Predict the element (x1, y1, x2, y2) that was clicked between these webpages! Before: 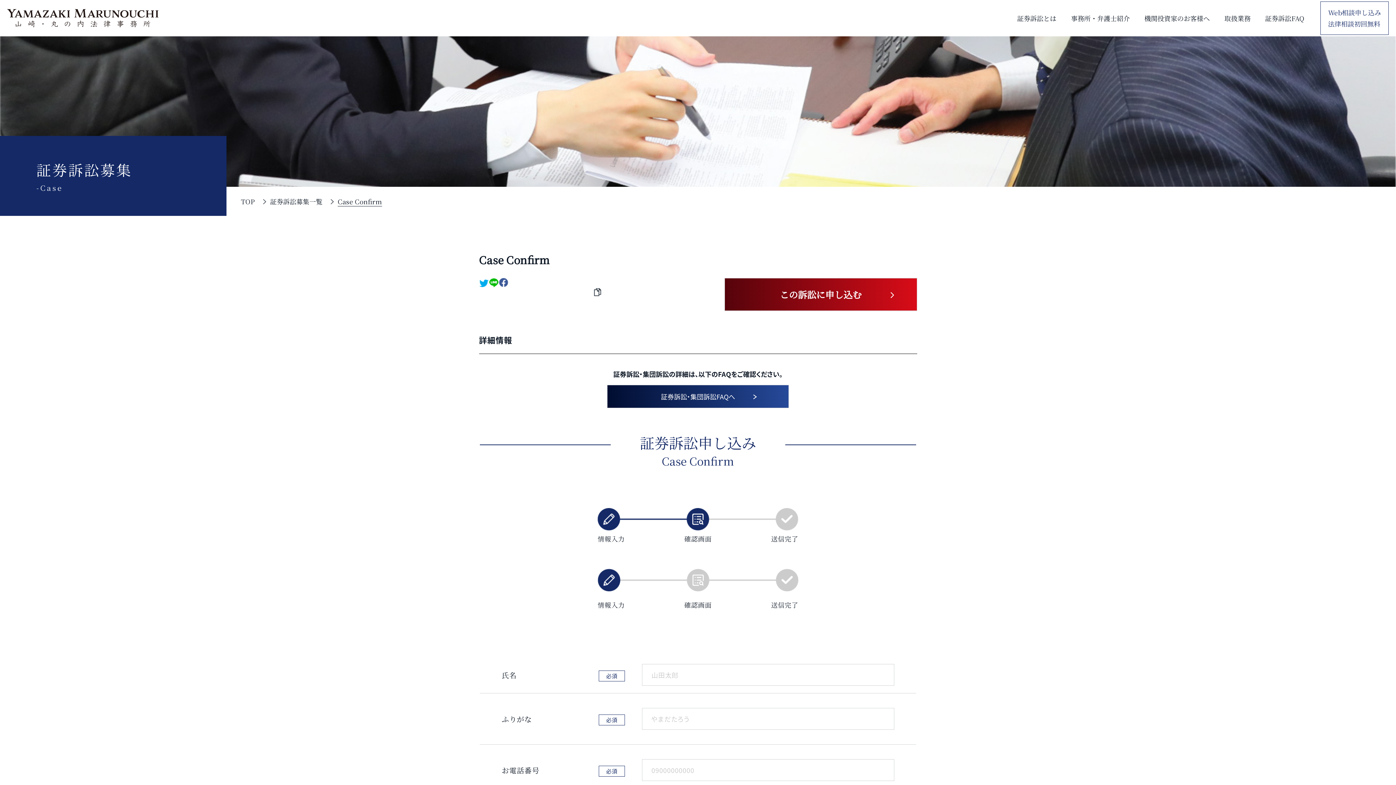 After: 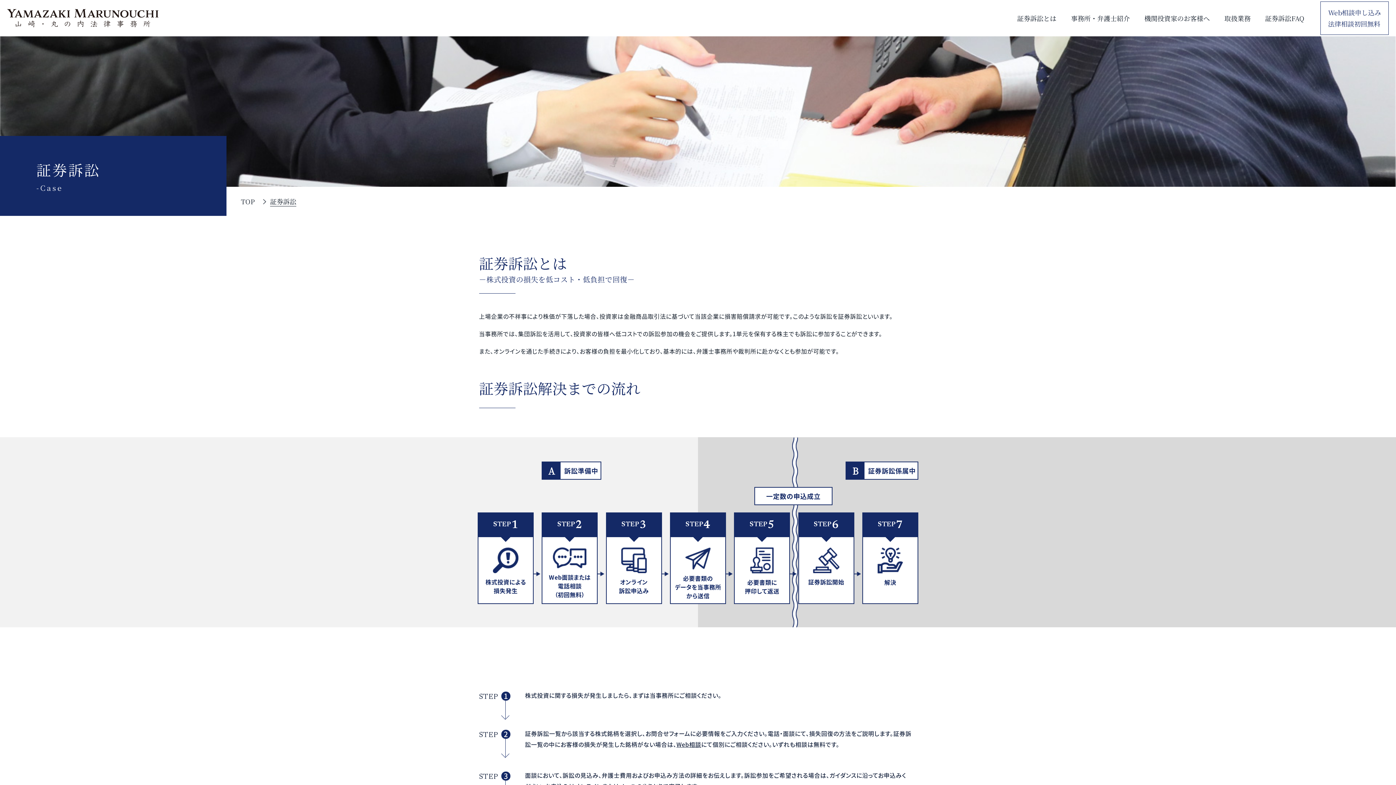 Action: bbox: (262, 196, 322, 206) label: 証券訴訟募集一覧